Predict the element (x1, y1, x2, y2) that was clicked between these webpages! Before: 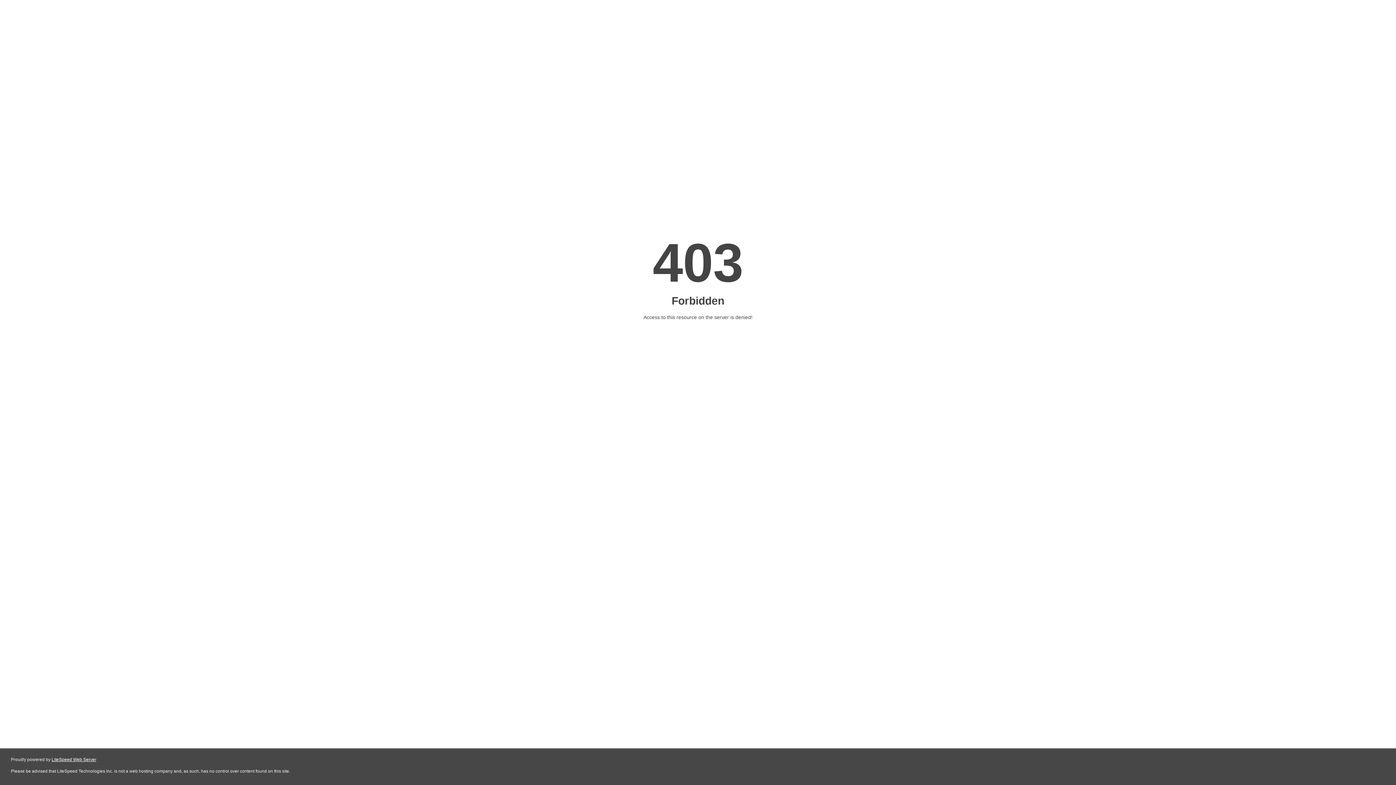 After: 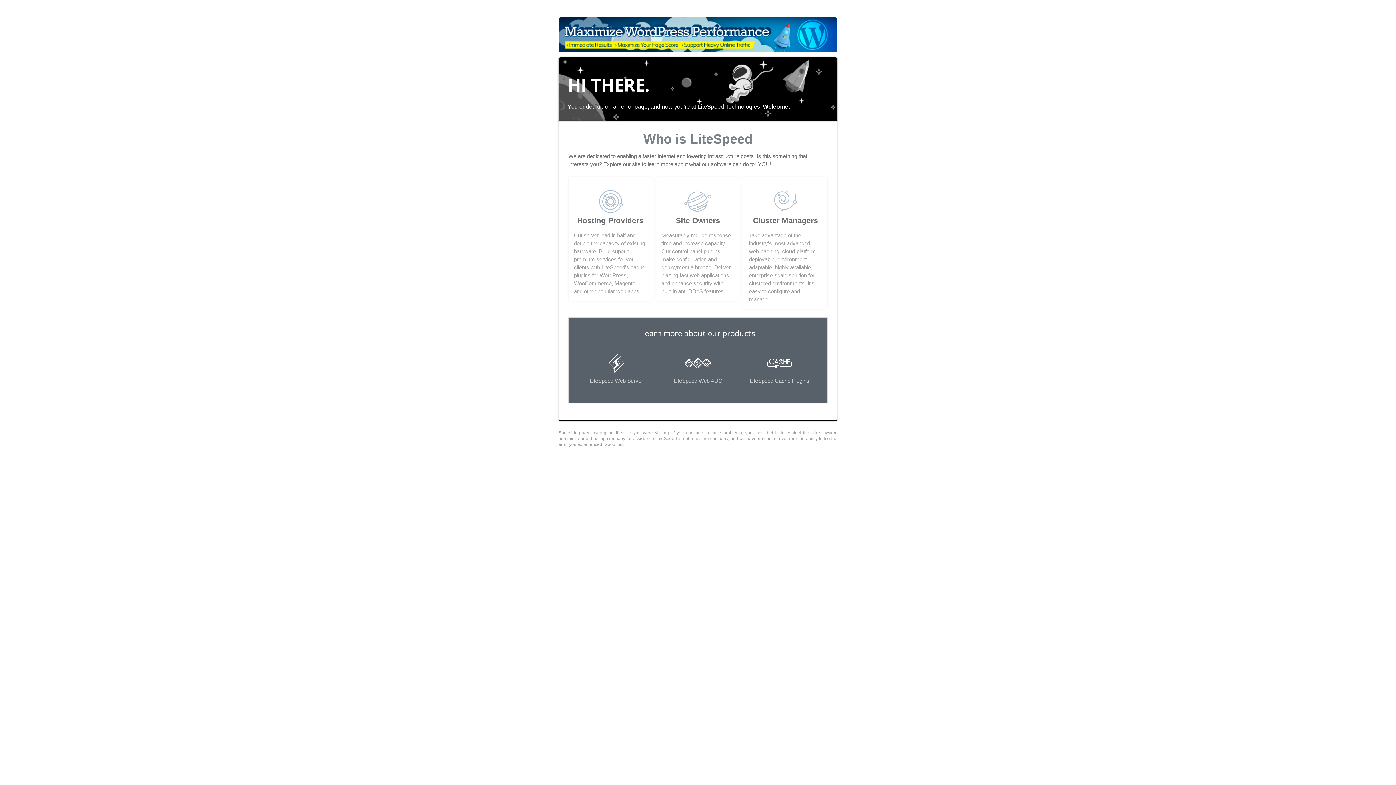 Action: bbox: (51, 757, 96, 762) label: LiteSpeed Web Server